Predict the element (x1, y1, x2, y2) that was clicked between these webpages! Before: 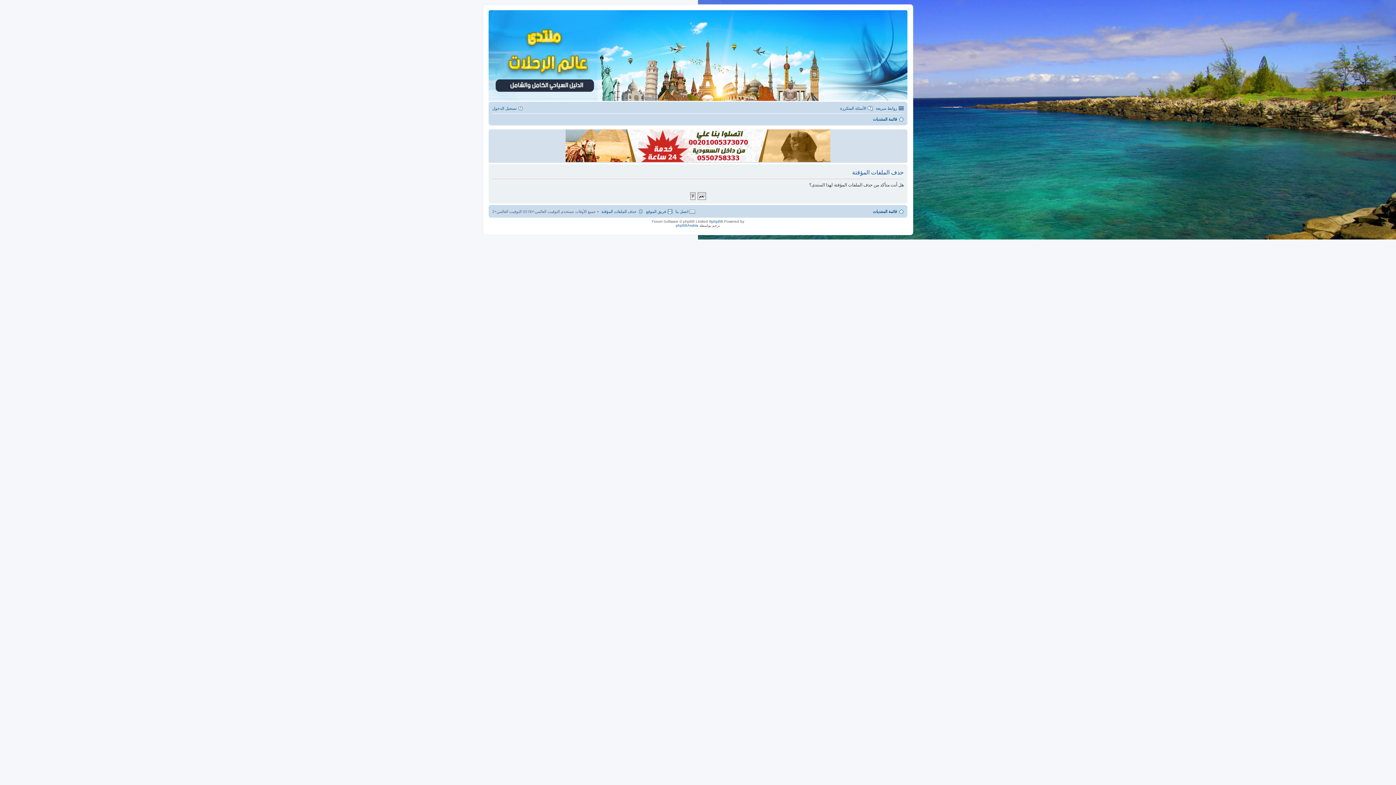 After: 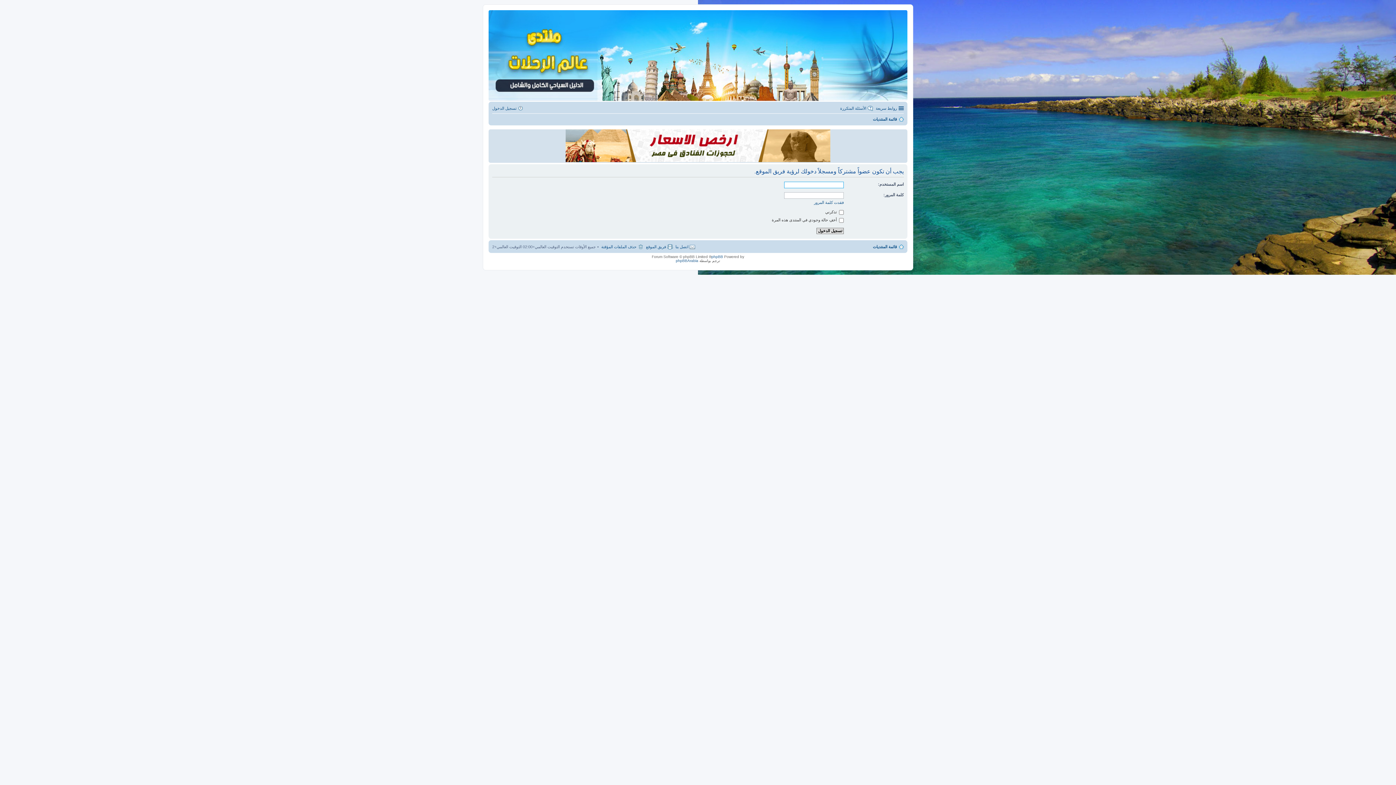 Action: label: فريق الموقع bbox: (646, 207, 673, 216)